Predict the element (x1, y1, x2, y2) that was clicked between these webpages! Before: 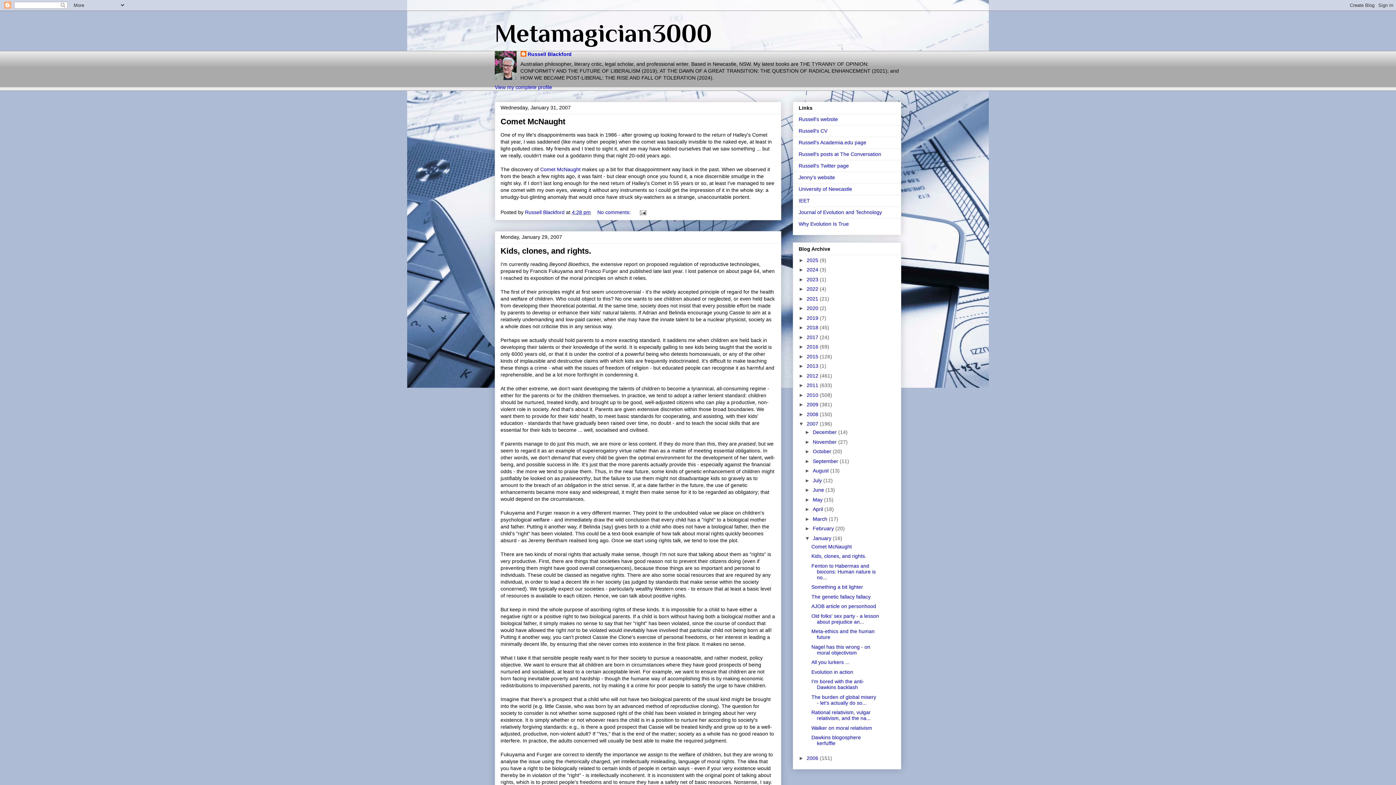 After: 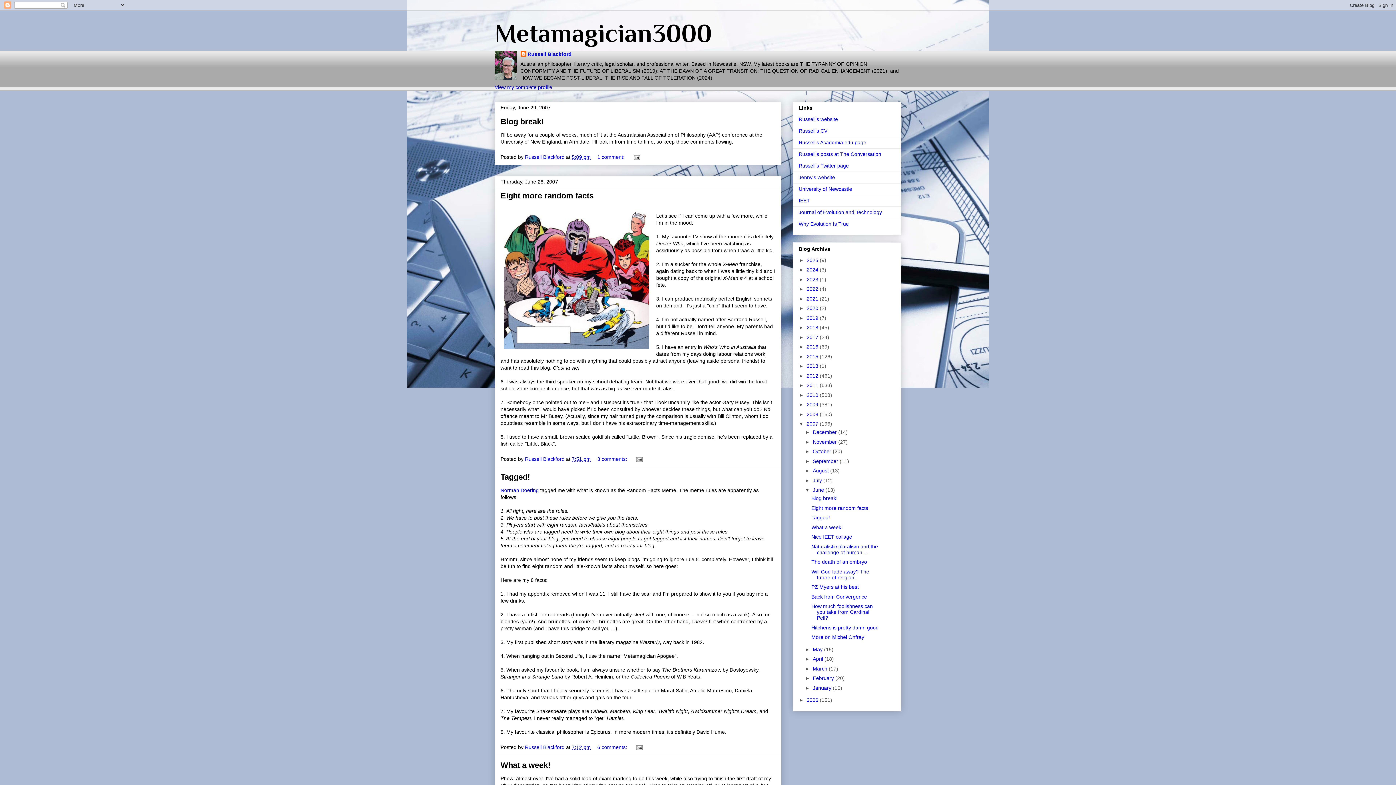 Action: label: June  bbox: (813, 487, 825, 493)